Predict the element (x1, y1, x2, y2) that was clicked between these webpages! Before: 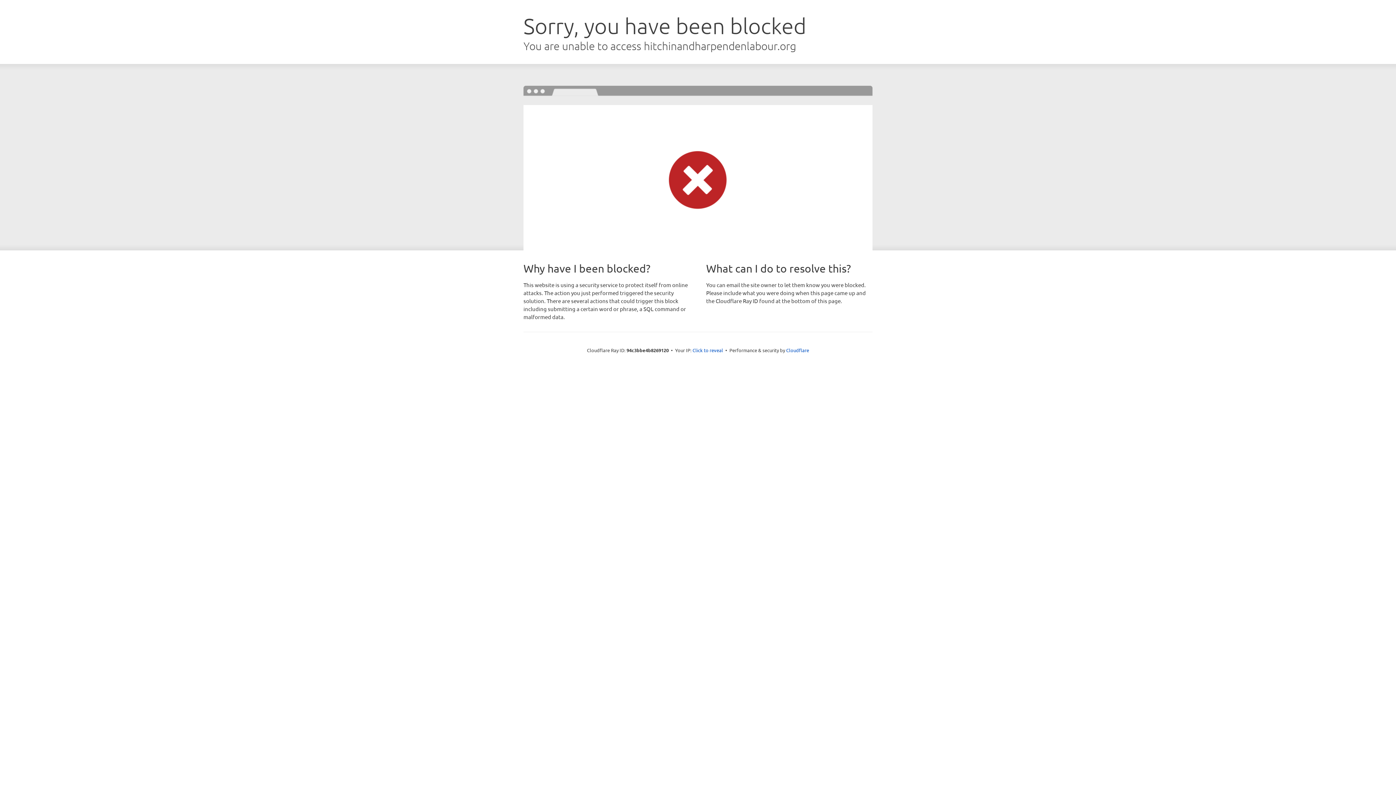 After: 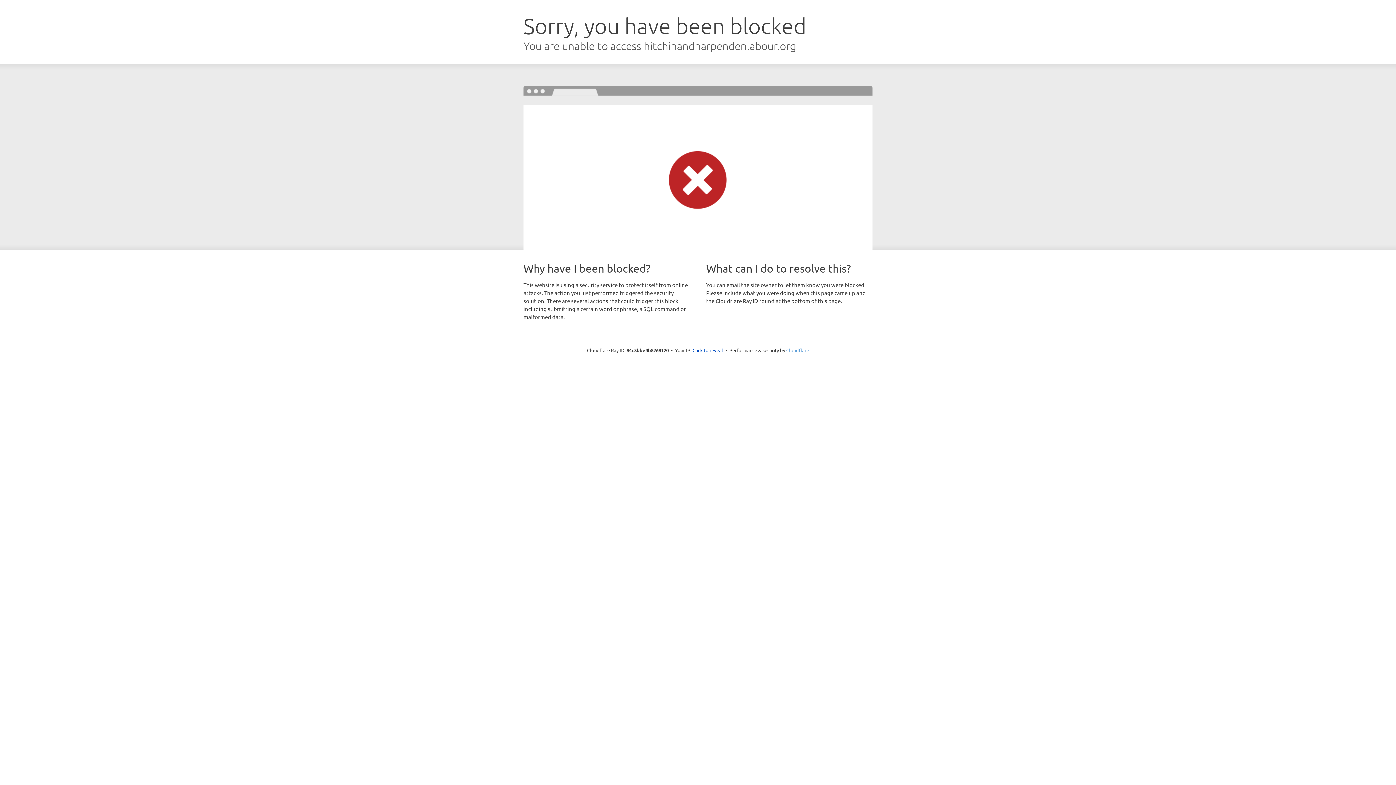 Action: label: Cloudflare bbox: (786, 347, 809, 353)